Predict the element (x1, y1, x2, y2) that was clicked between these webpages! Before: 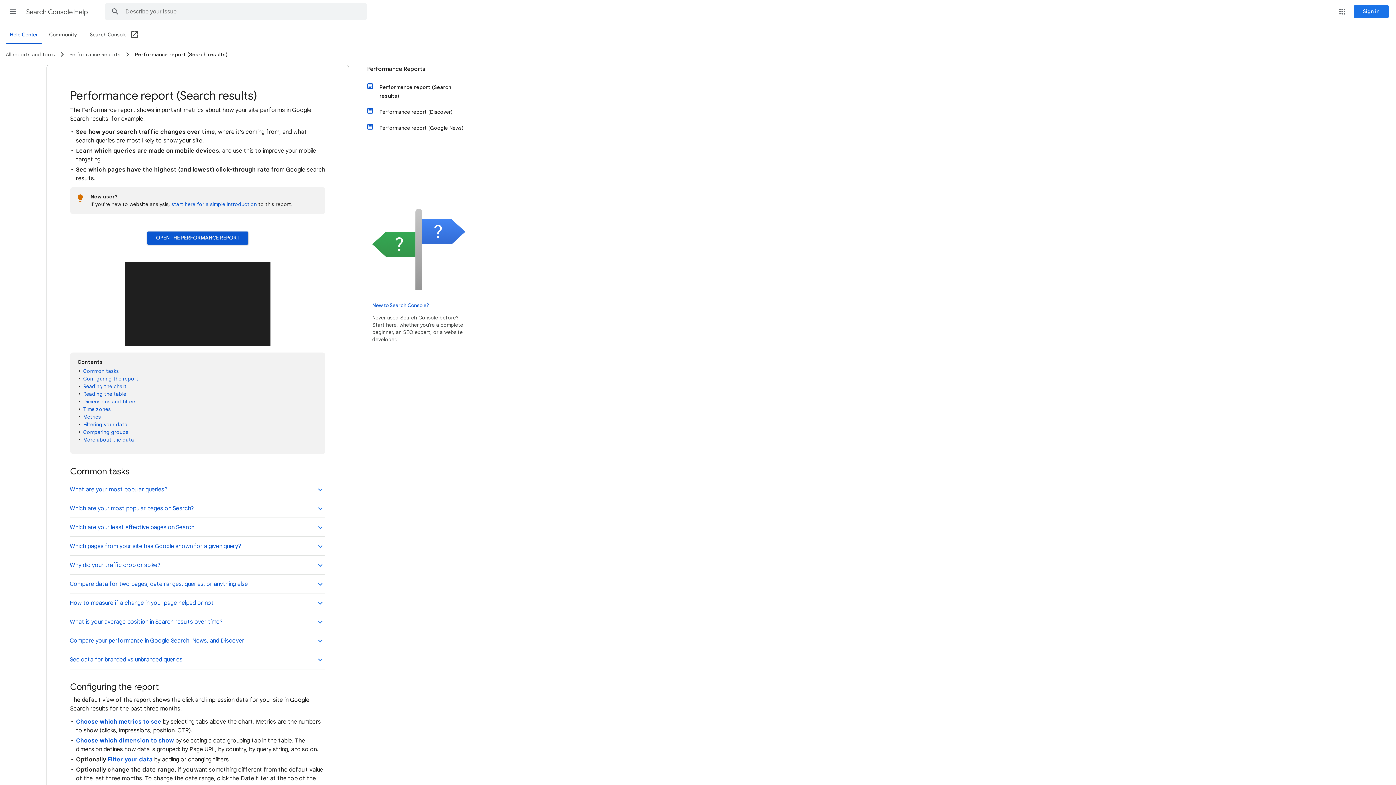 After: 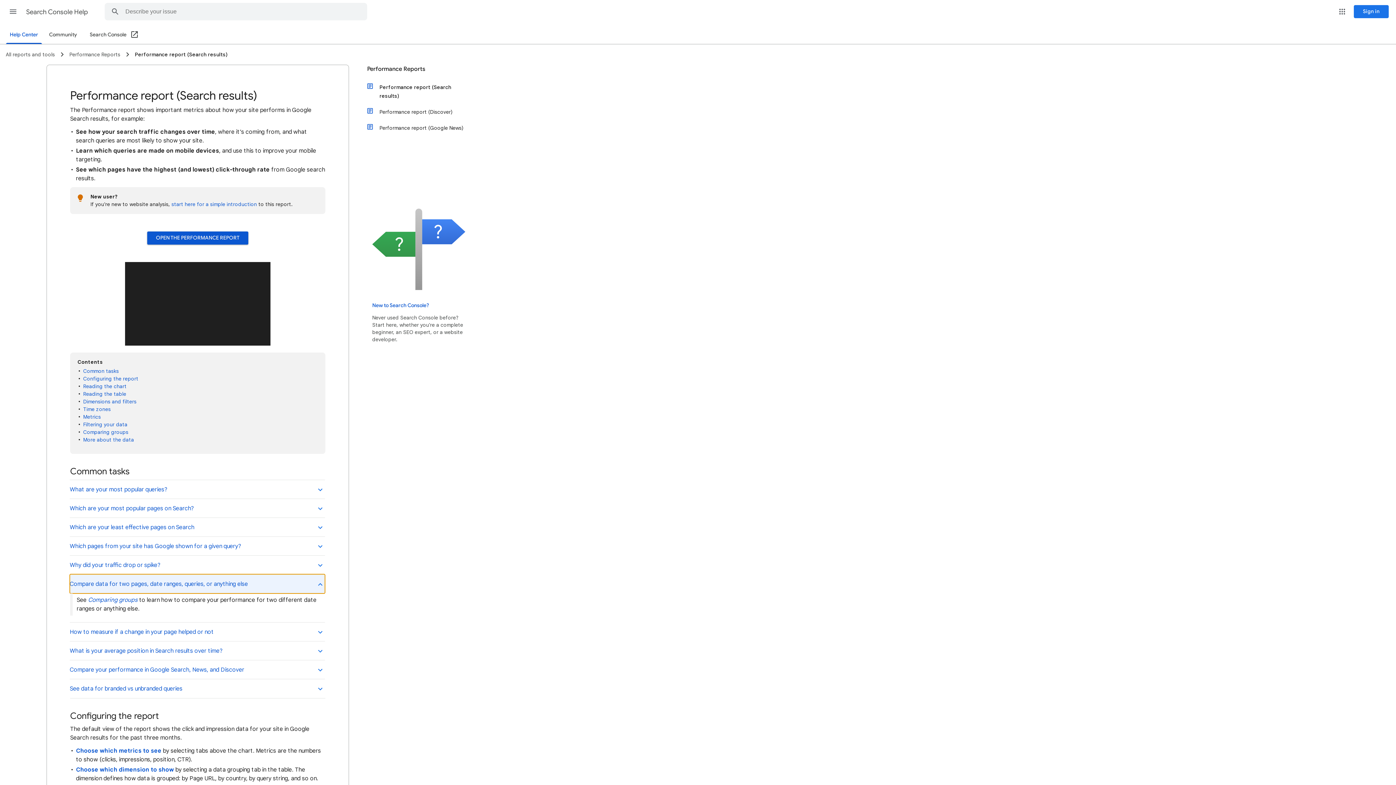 Action: bbox: (69, 574, 325, 593) label: Compare data for two pages, date ranges, queries, or anything else